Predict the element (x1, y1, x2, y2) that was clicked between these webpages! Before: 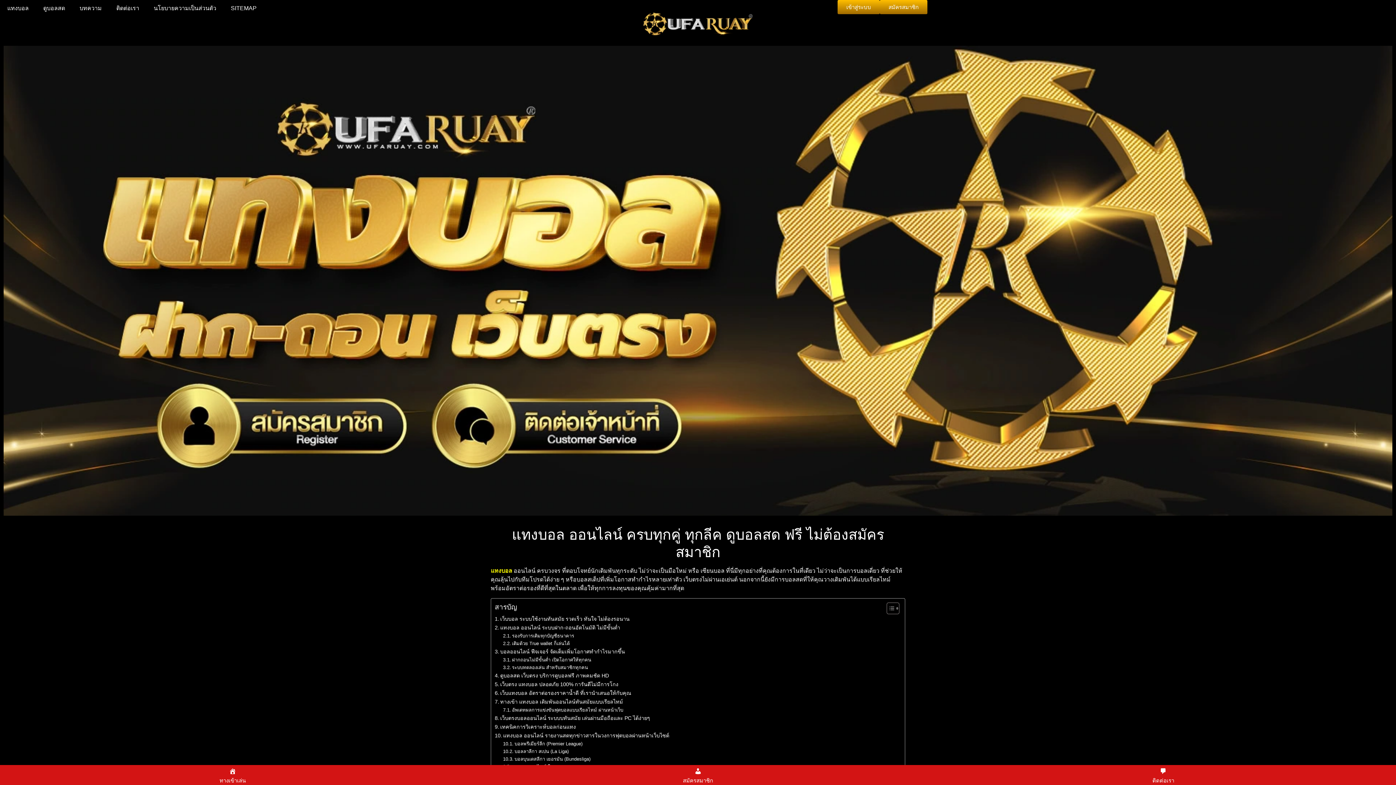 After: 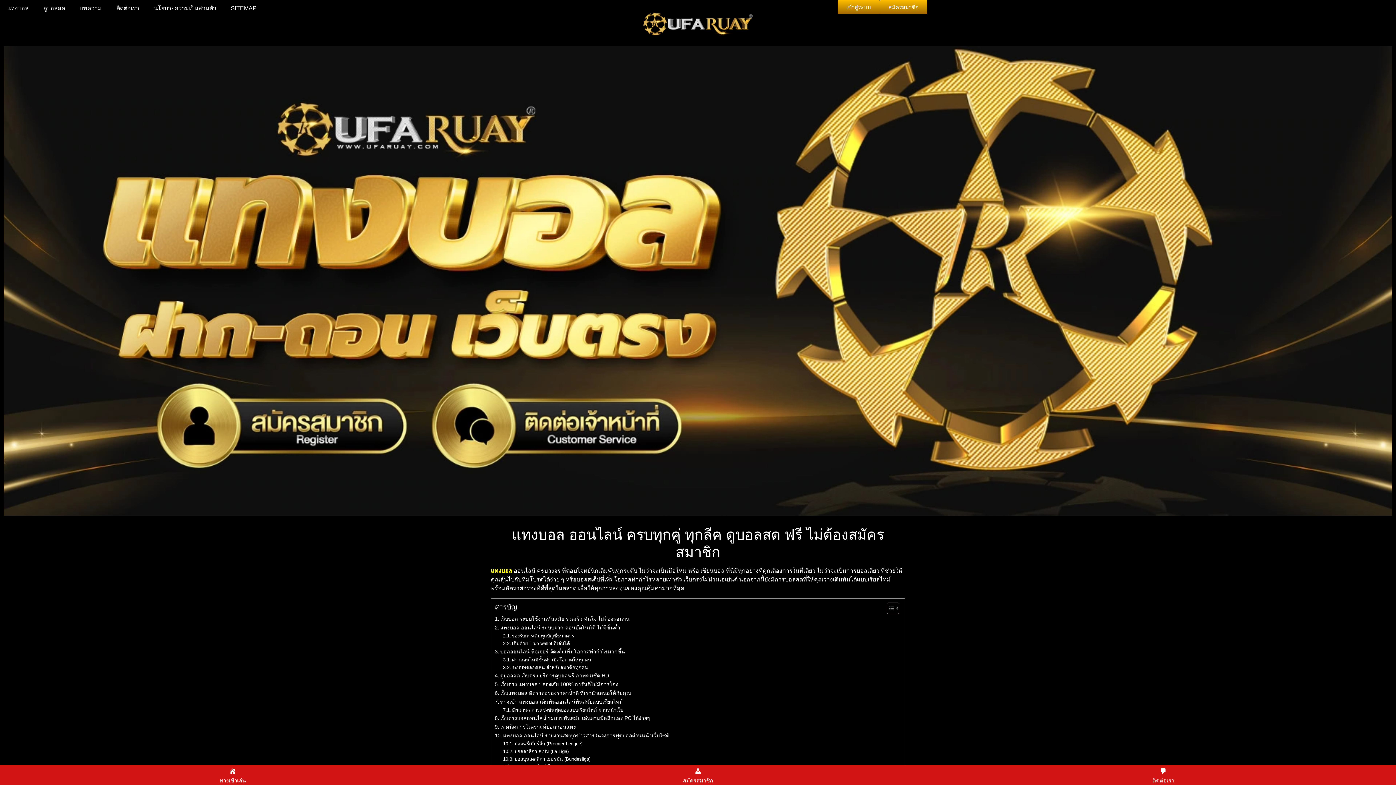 Action: label: Toggle Table of Content bbox: (881, 602, 897, 614)